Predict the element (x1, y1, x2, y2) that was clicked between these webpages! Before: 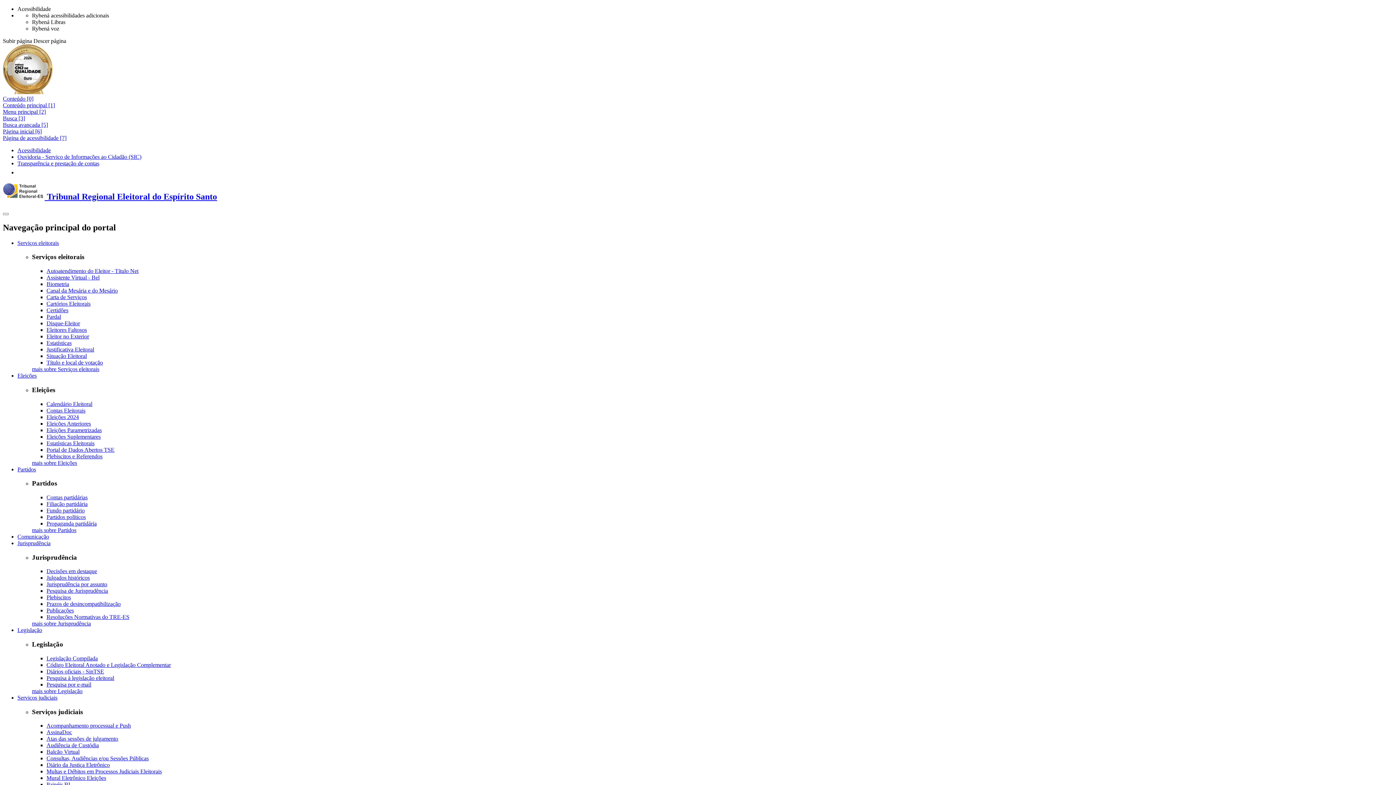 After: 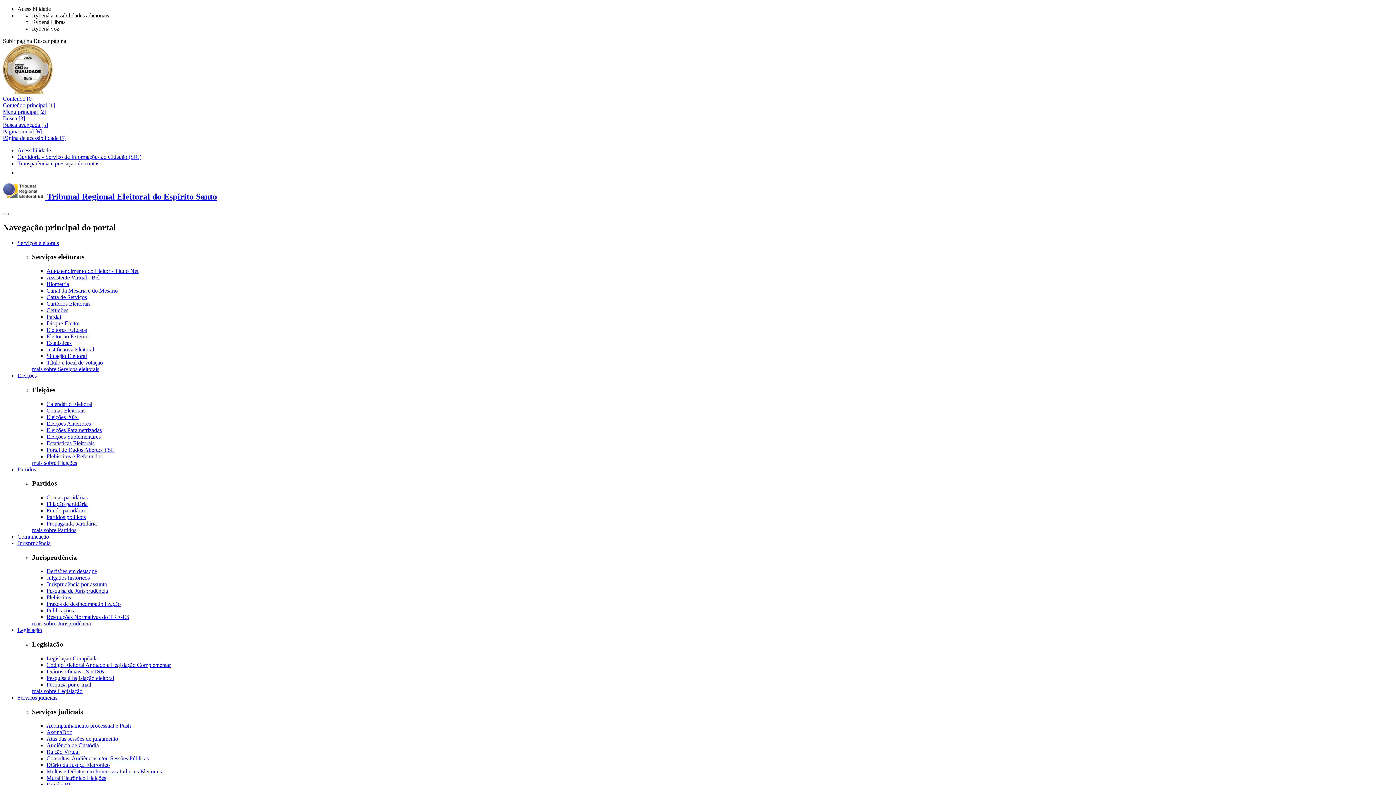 Action: bbox: (46, 294, 86, 300) label: Carta de Serviços